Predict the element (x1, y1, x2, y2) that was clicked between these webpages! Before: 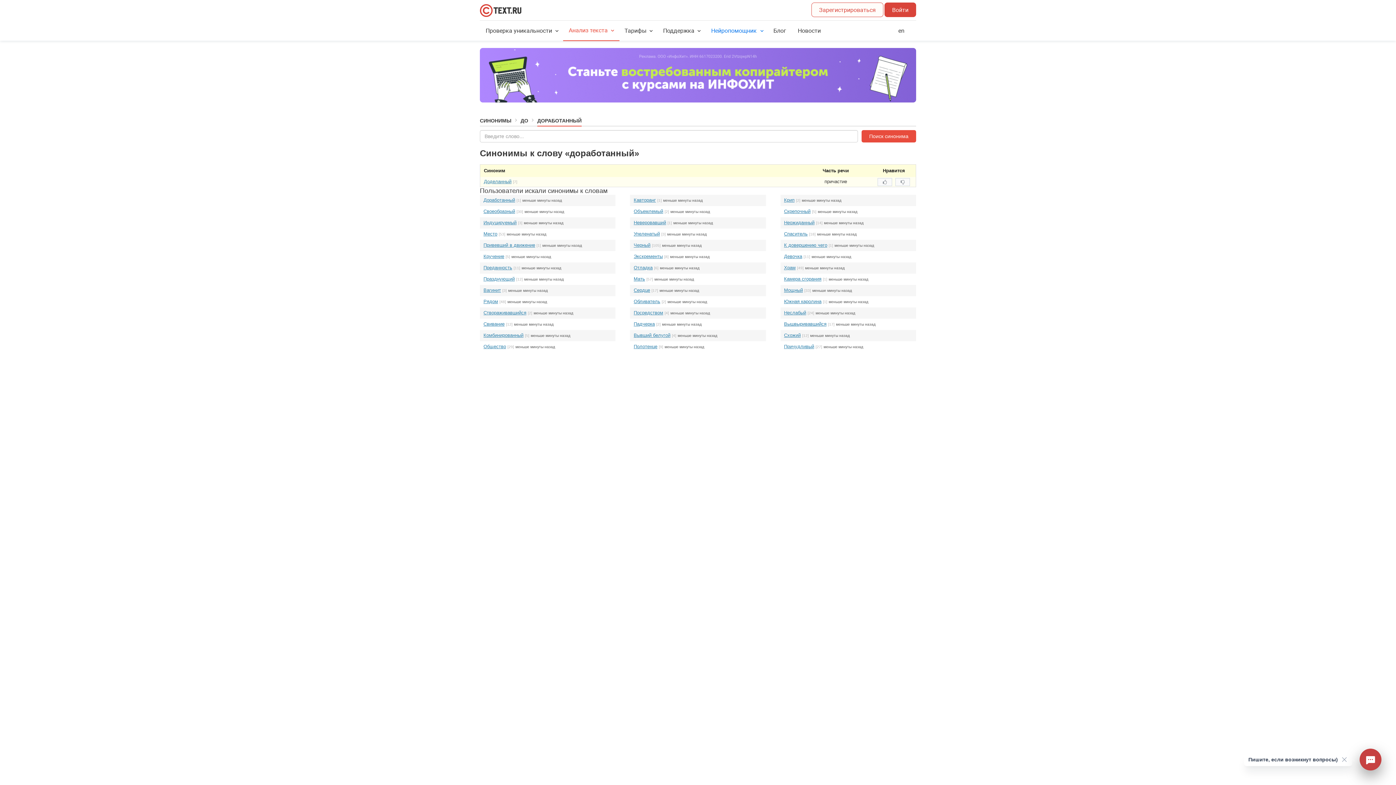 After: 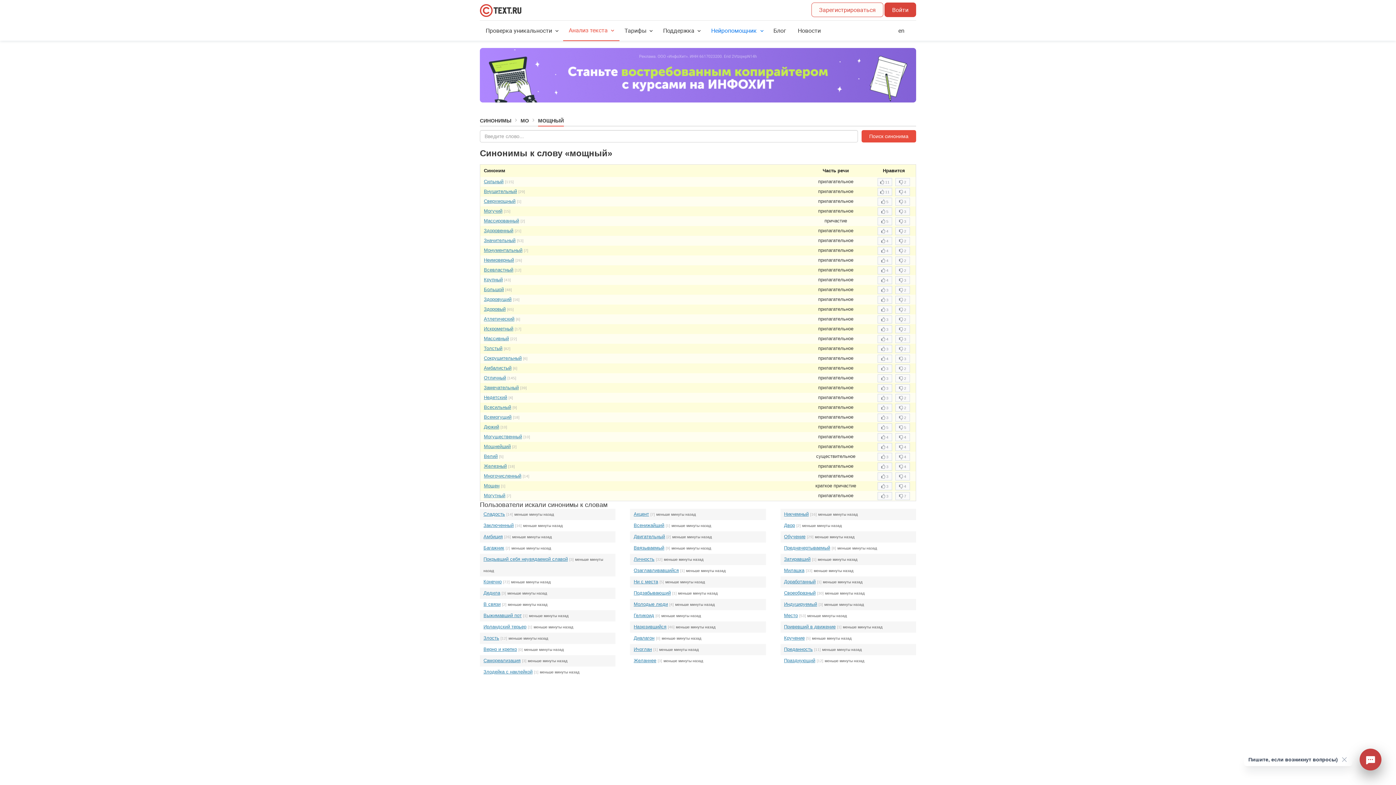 Action: bbox: (784, 287, 803, 293) label: Мощный